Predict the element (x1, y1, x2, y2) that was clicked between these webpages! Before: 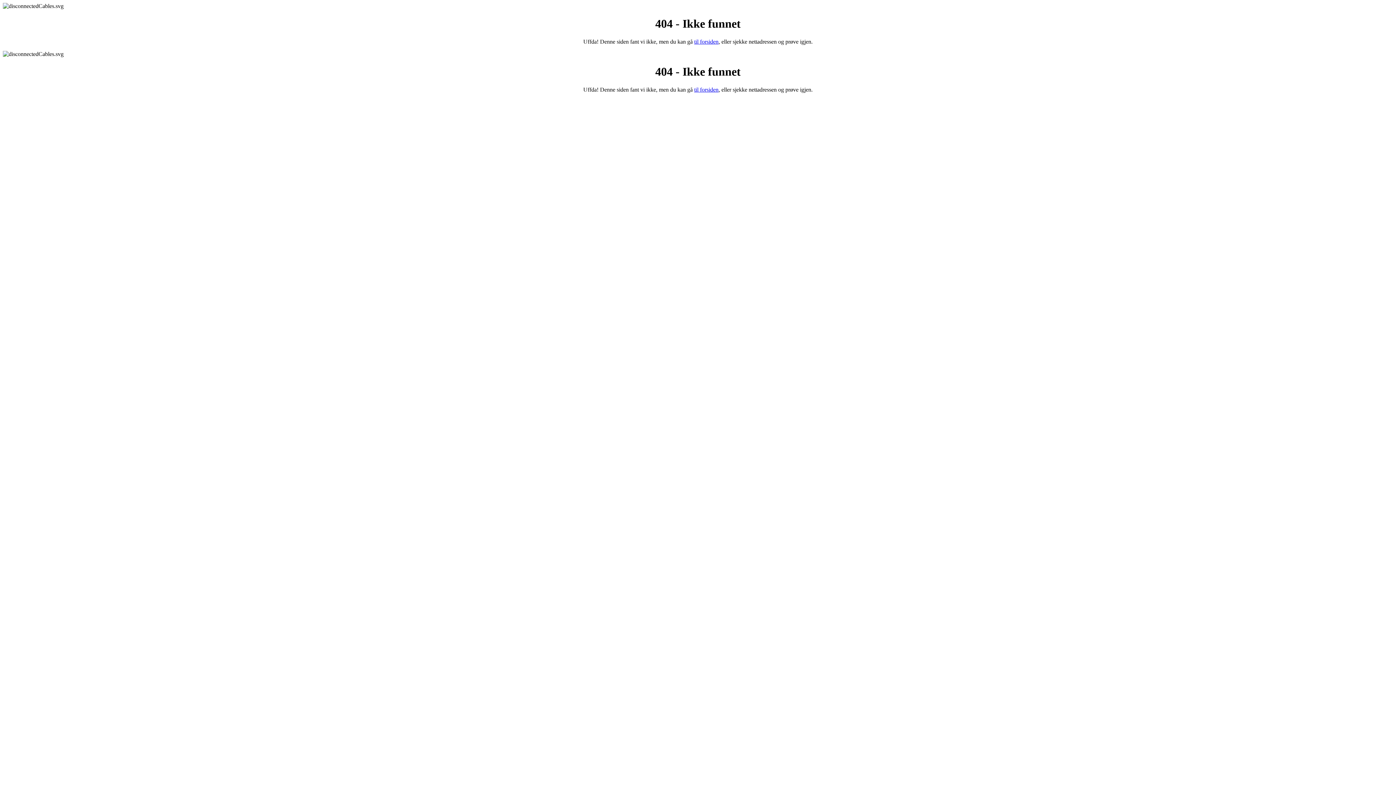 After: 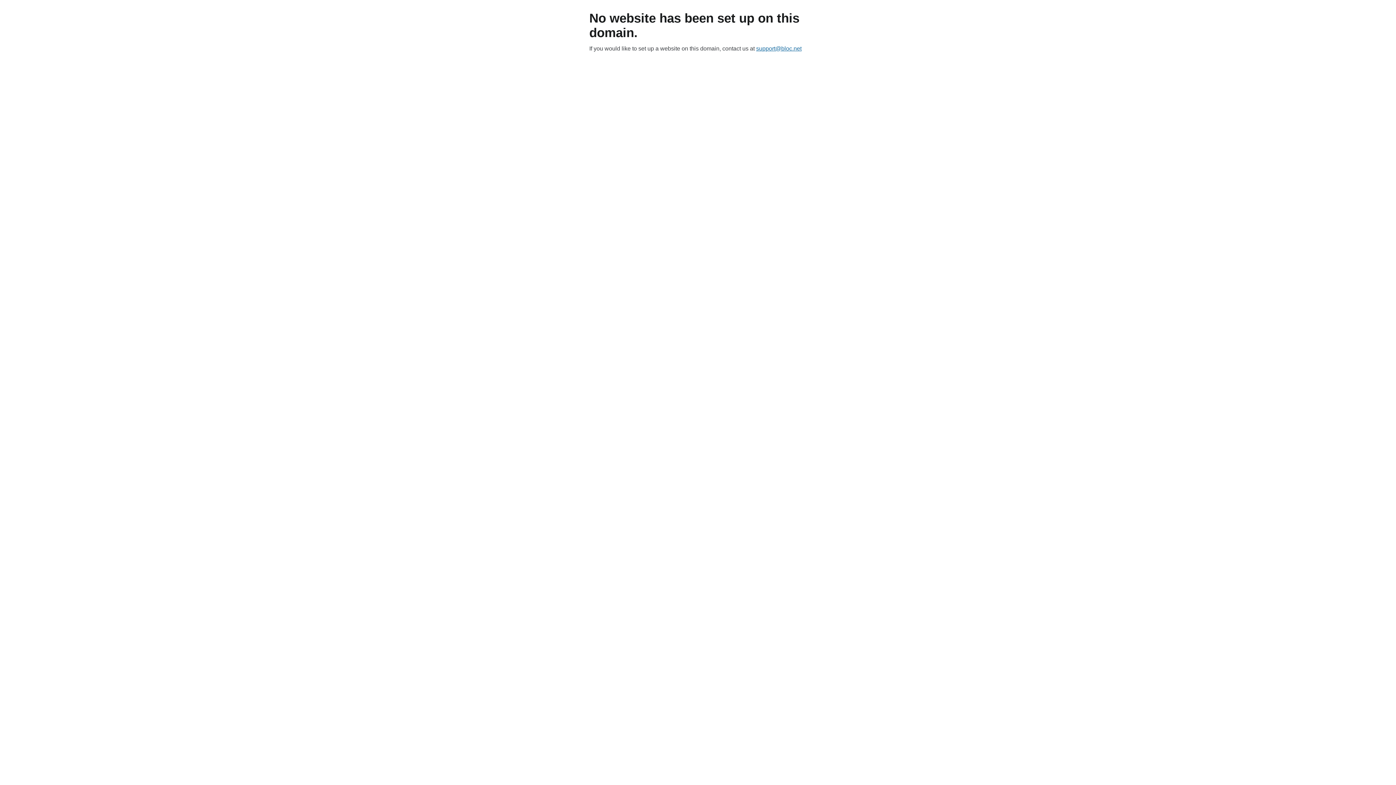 Action: bbox: (694, 86, 718, 92) label: til forsiden